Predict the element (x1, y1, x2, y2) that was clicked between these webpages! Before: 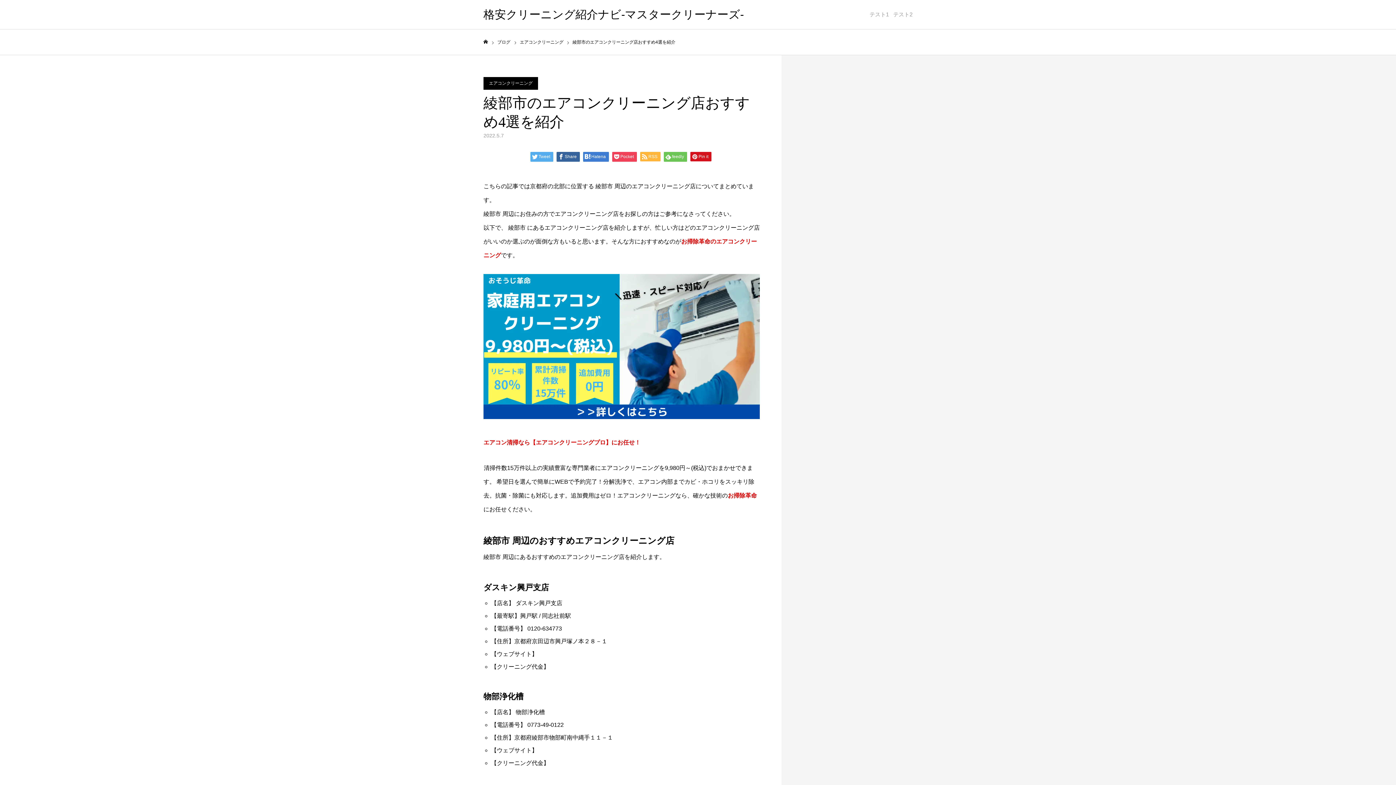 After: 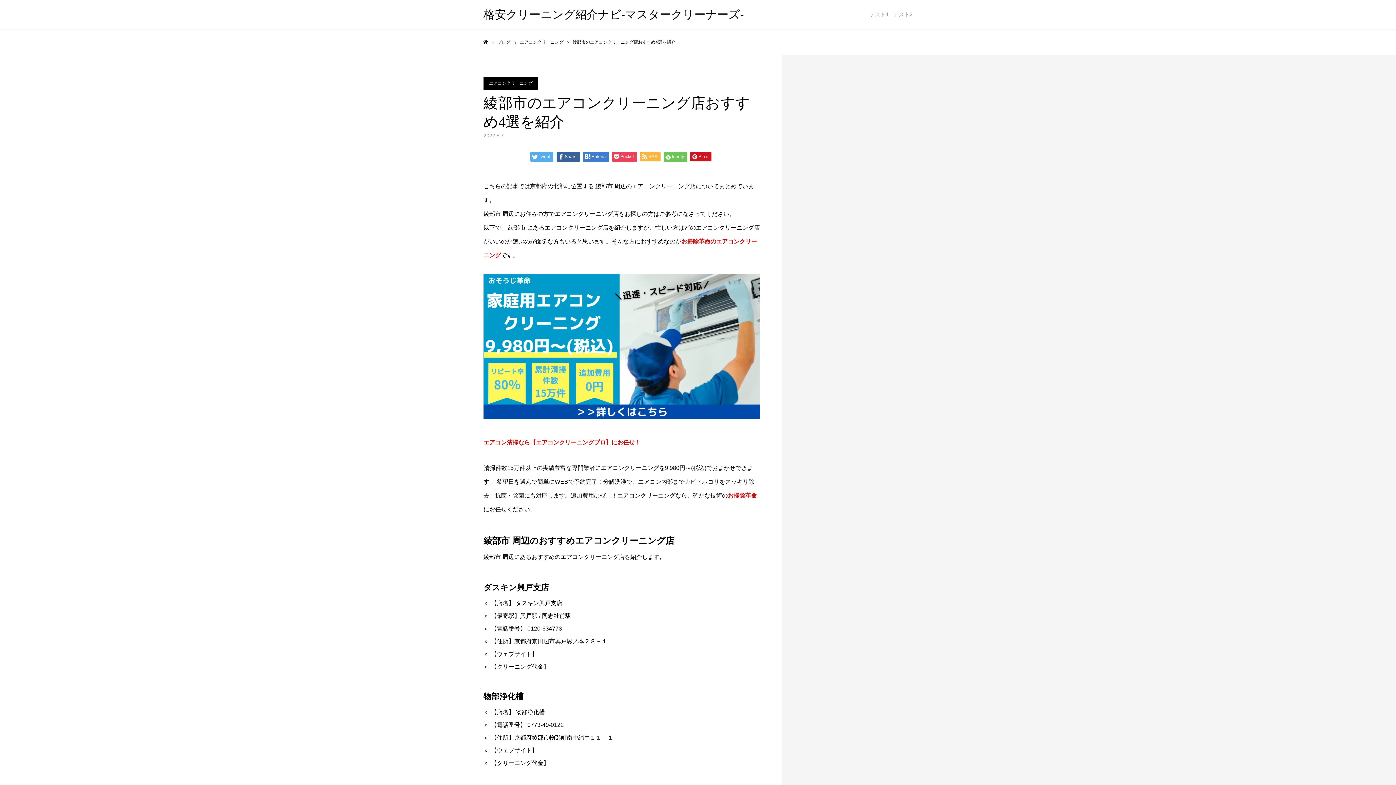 Action: bbox: (497, 39, 510, 44) label: ブログ